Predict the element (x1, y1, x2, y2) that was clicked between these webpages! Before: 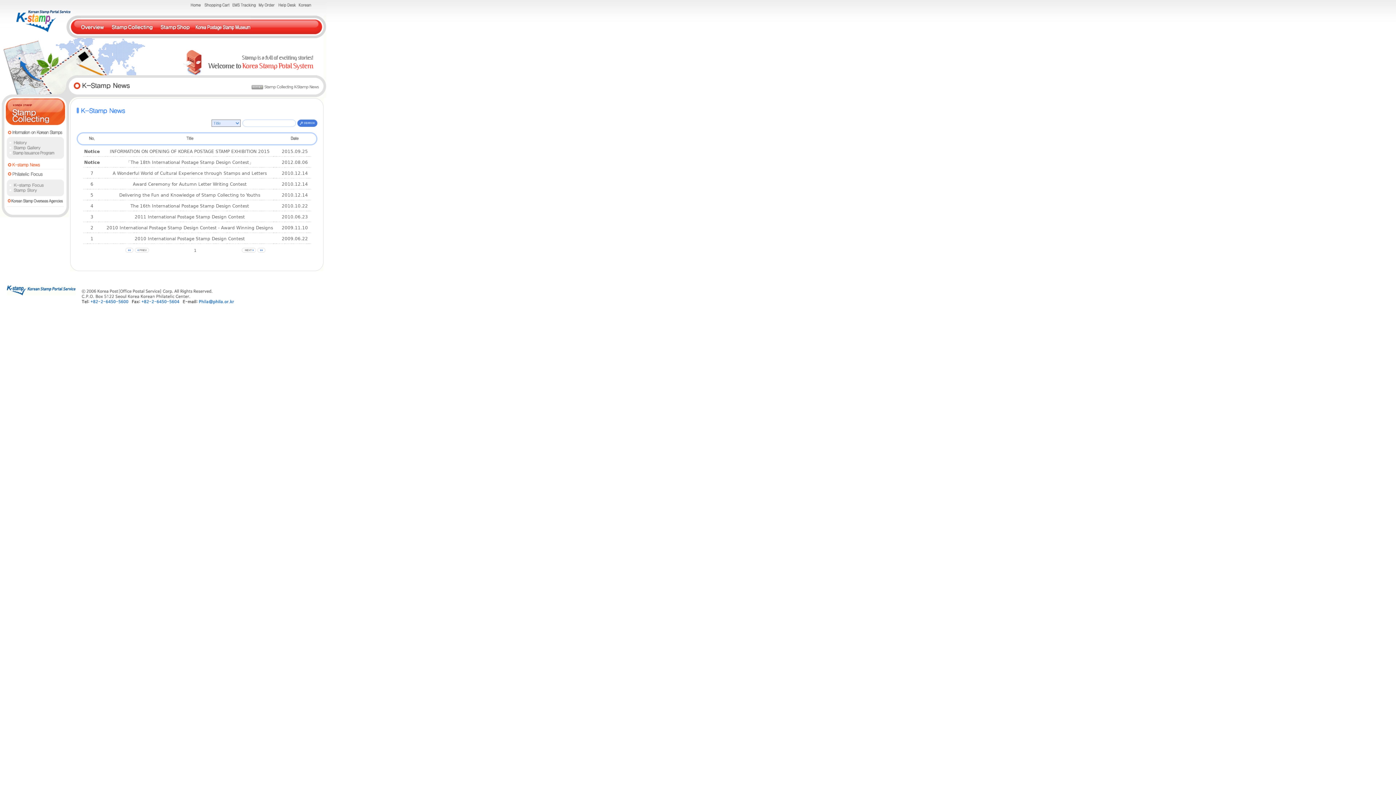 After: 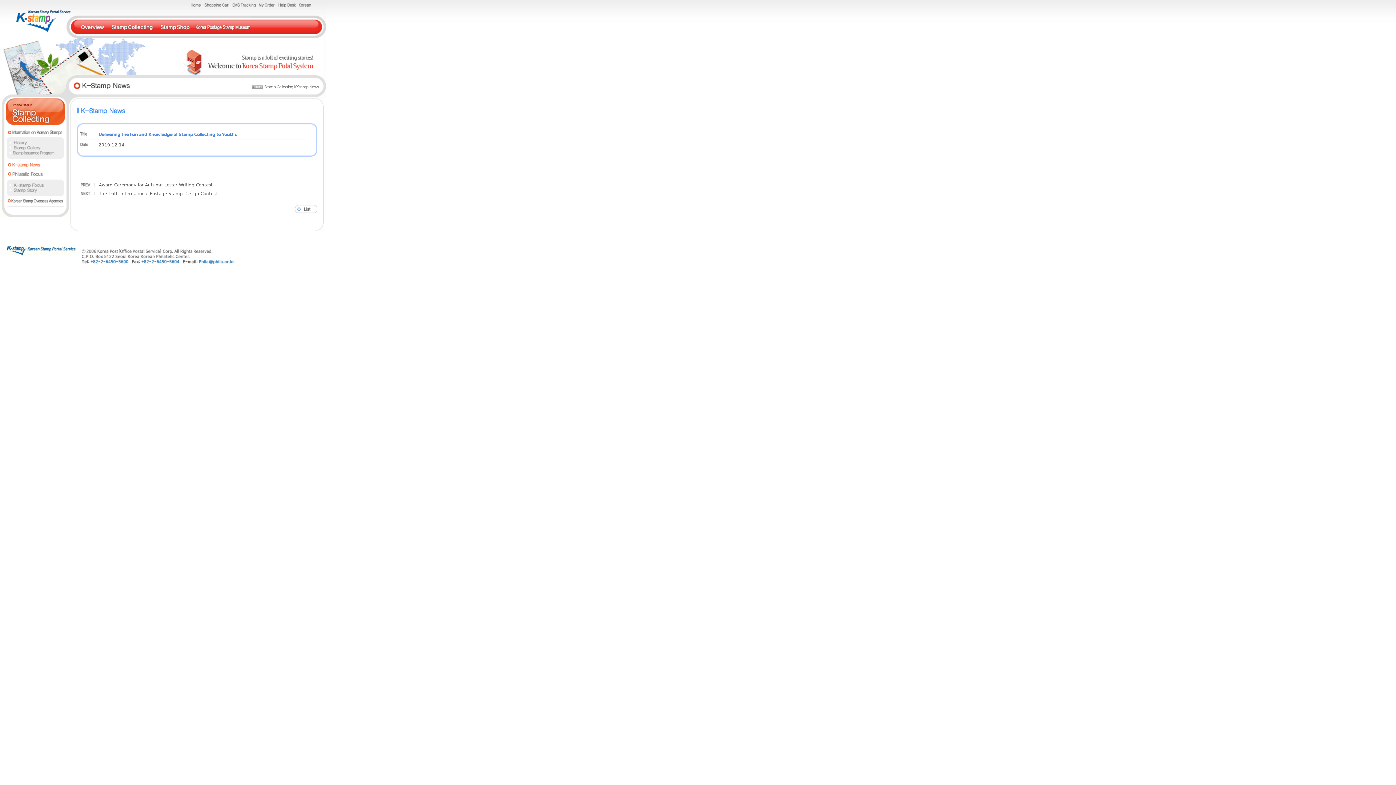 Action: bbox: (119, 192, 260, 197) label: Delivering the Fun and Knowledge of Stamp Collecting to Youths